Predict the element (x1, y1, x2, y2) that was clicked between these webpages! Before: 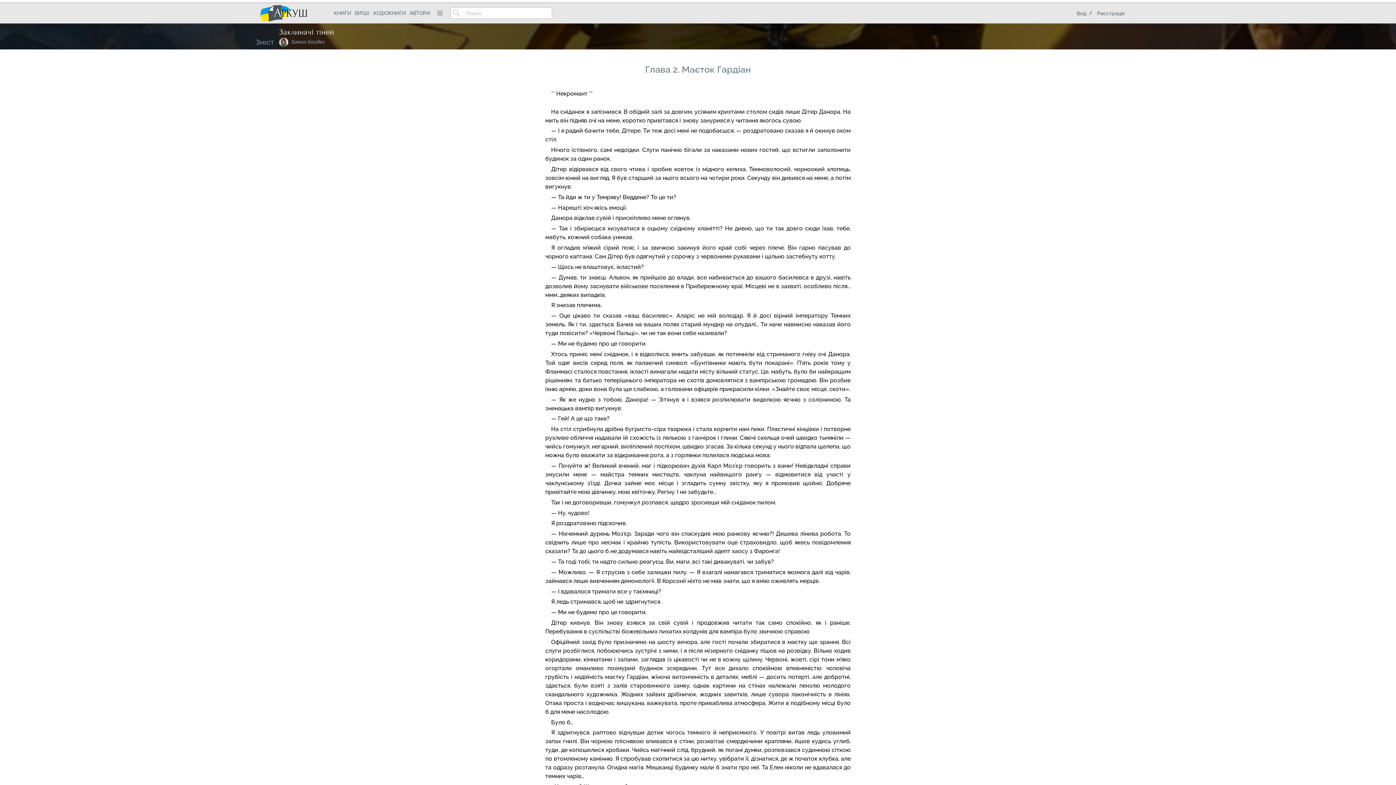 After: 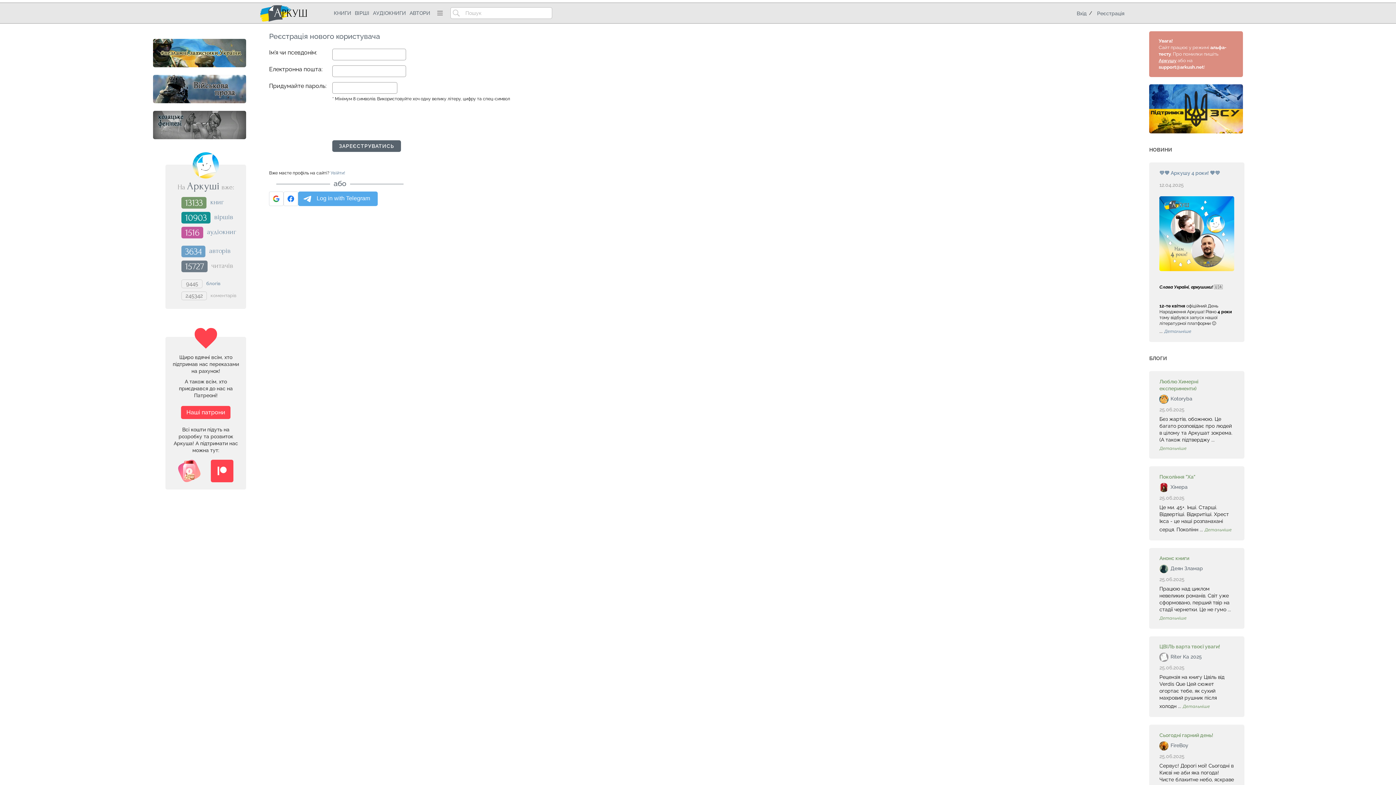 Action: bbox: (1097, 3, 1124, 23) label: Реєстрація